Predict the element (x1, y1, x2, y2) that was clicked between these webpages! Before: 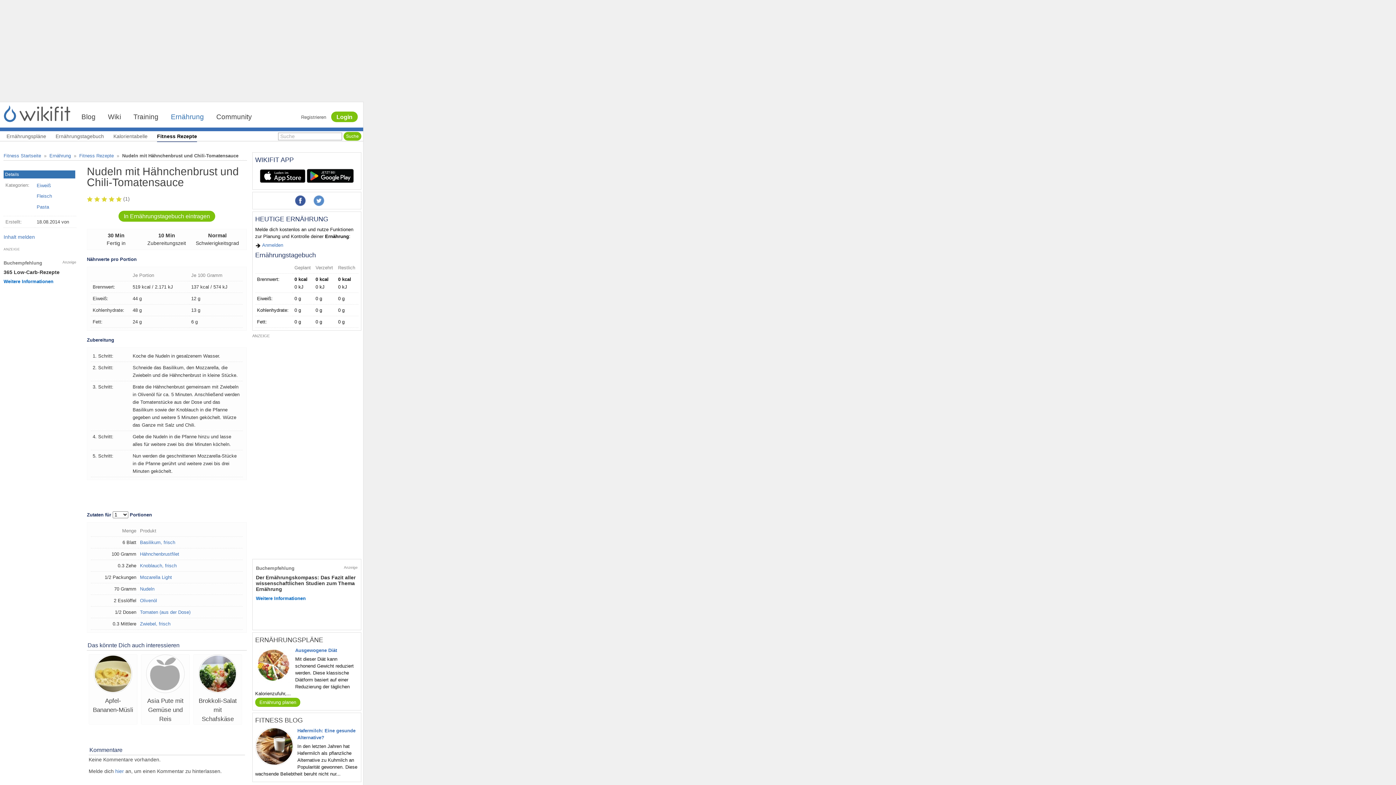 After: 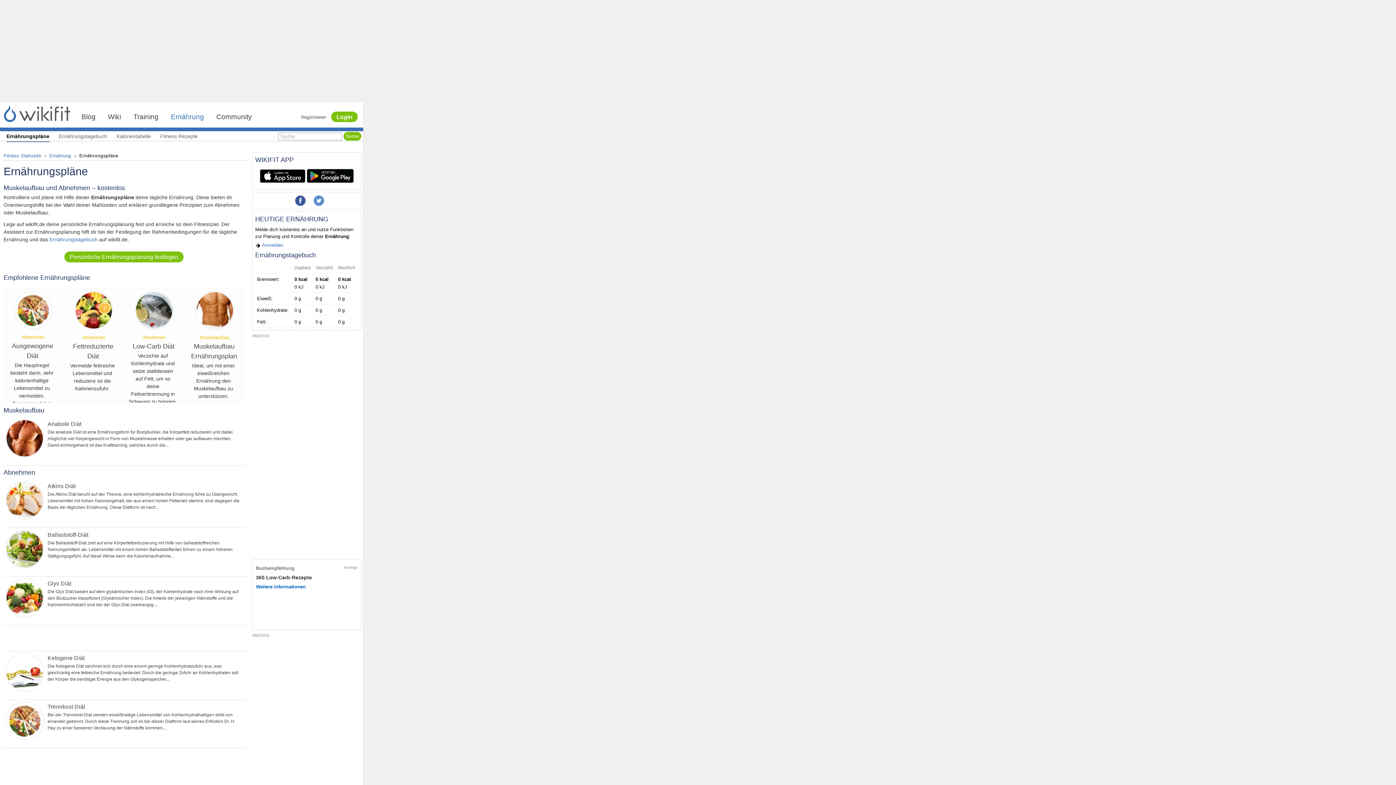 Action: label: Ernährungspläne bbox: (6, 133, 46, 139)